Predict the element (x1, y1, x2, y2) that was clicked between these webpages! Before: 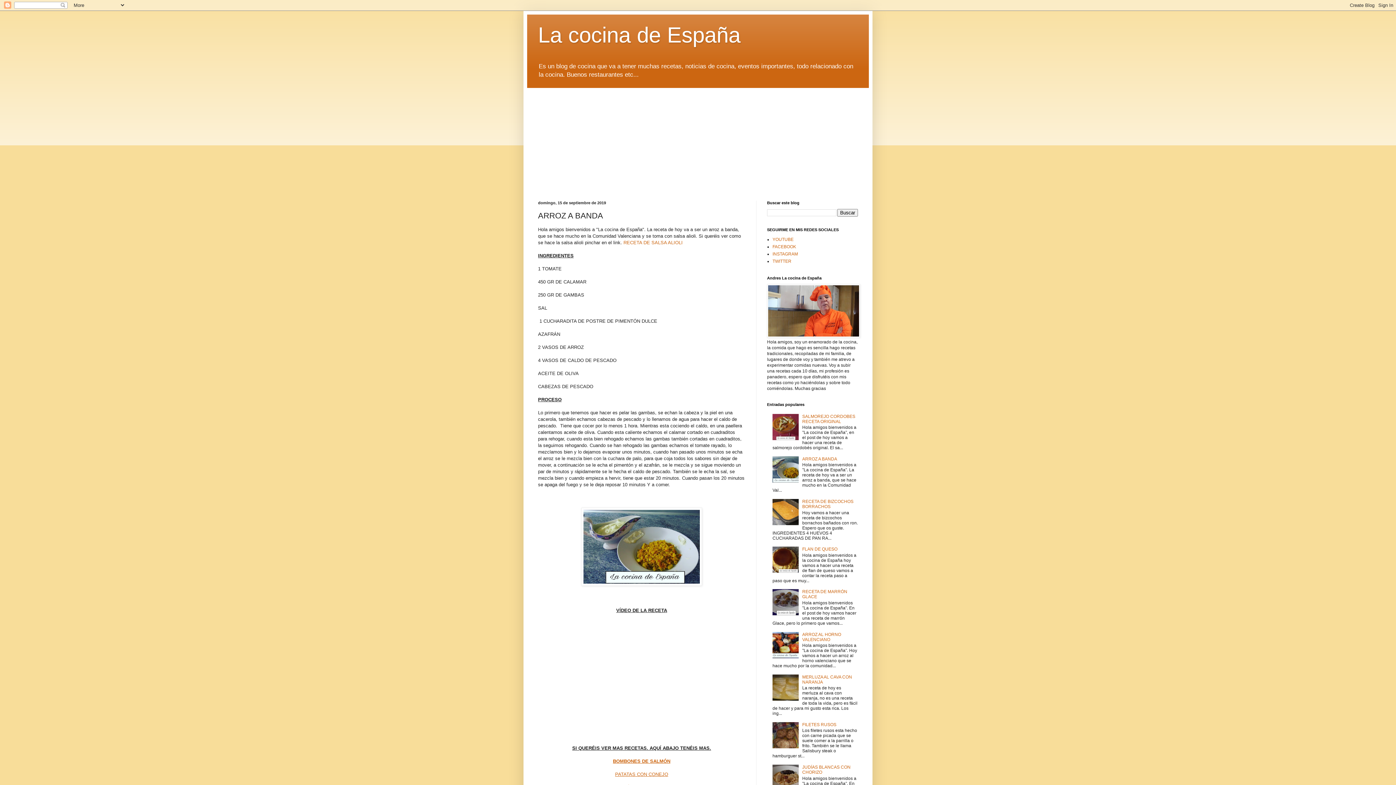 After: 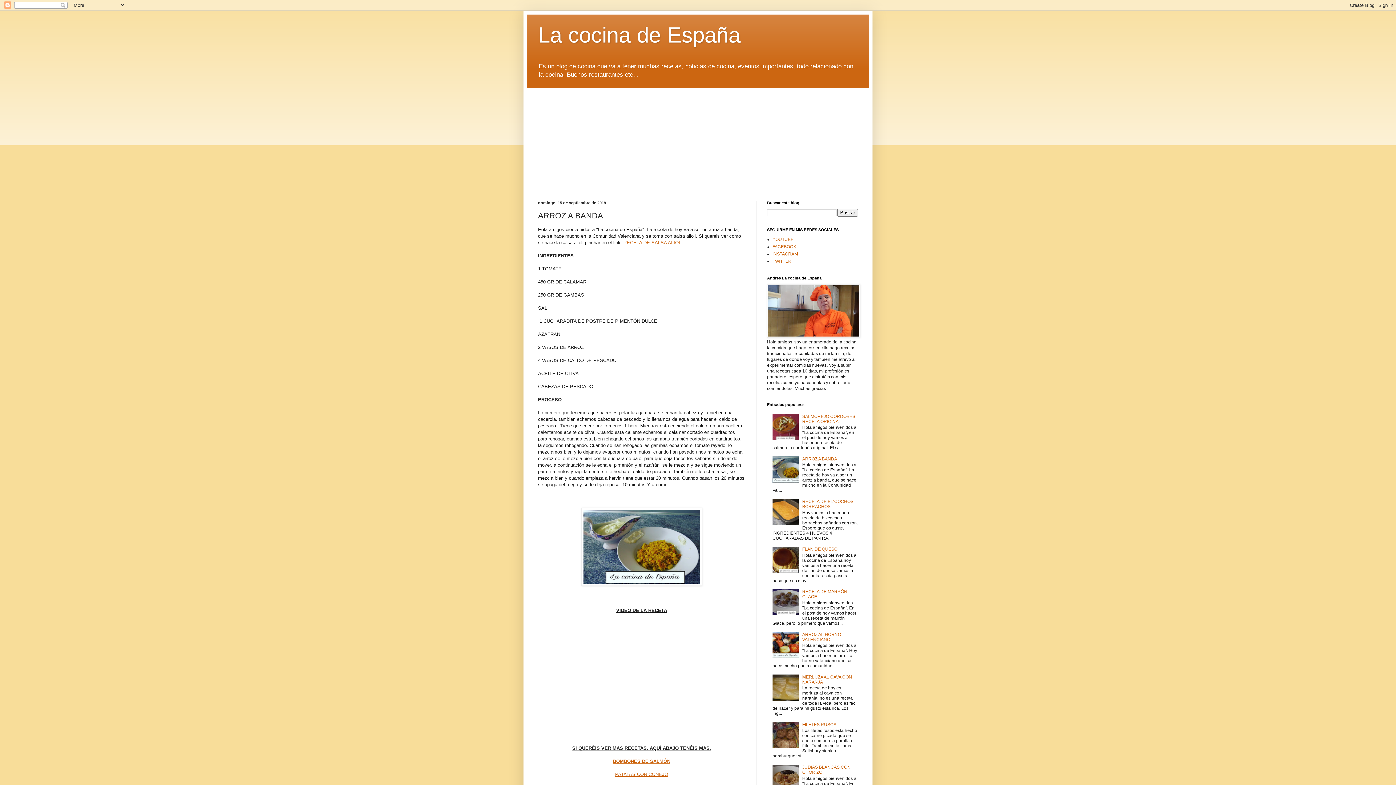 Action: bbox: (772, 436, 800, 441)